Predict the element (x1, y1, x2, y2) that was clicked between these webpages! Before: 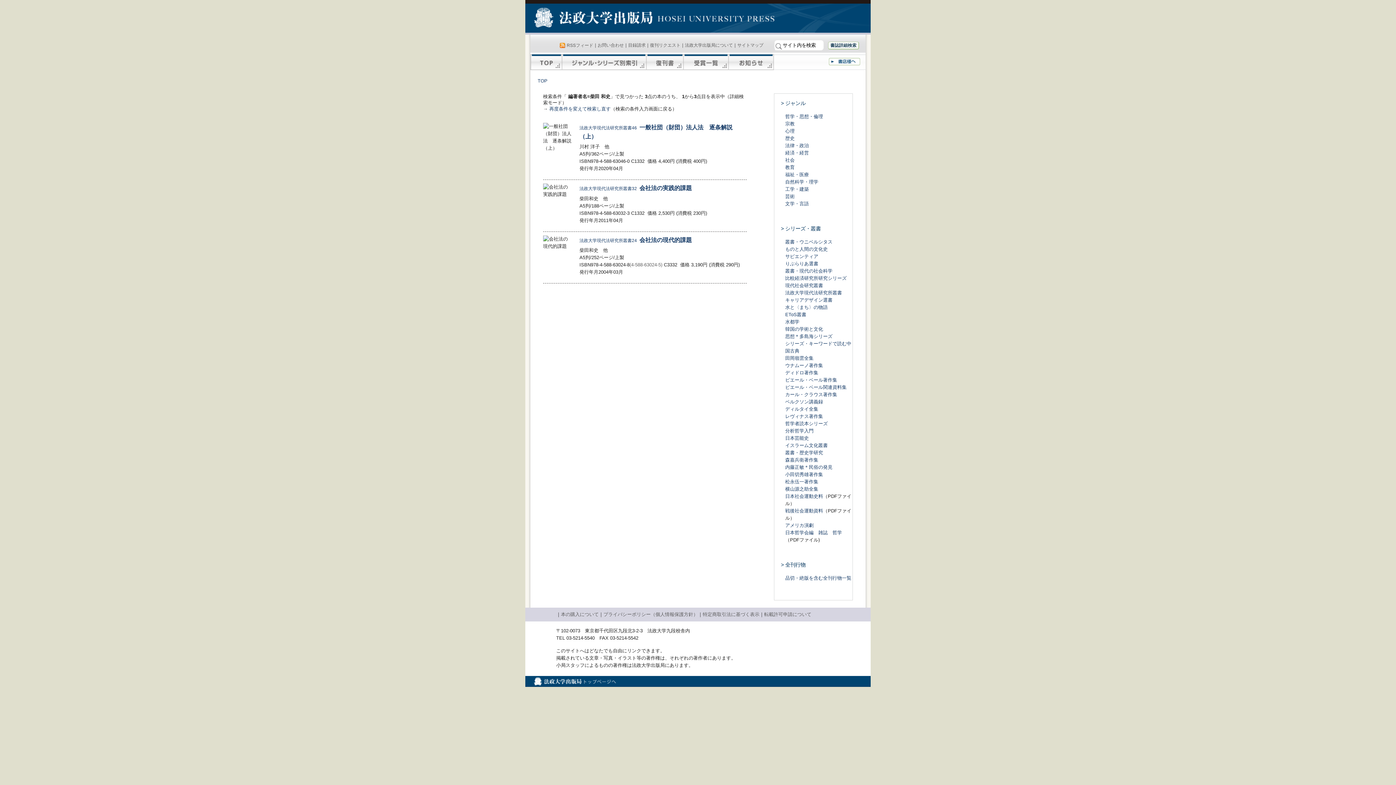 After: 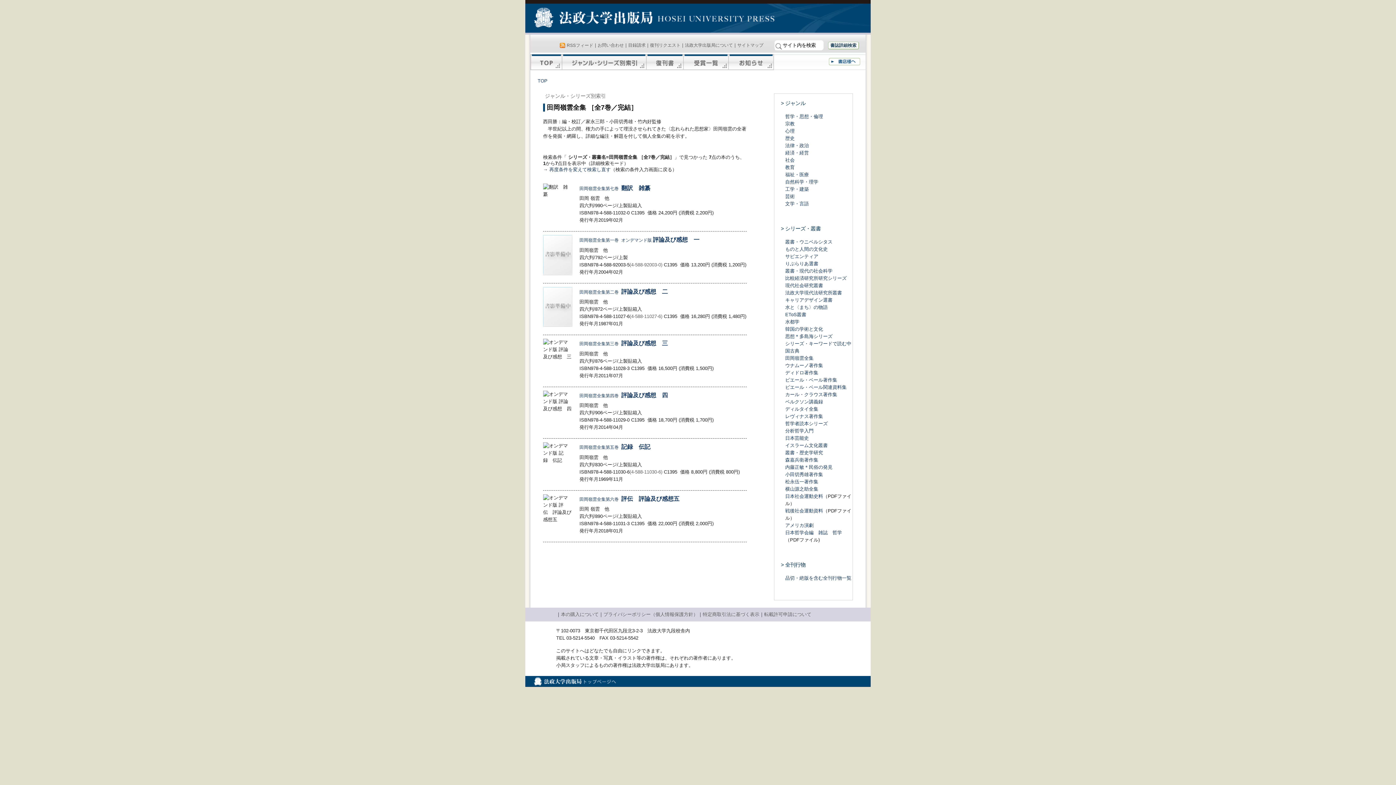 Action: label: 田岡嶺雲全集 bbox: (785, 355, 813, 361)